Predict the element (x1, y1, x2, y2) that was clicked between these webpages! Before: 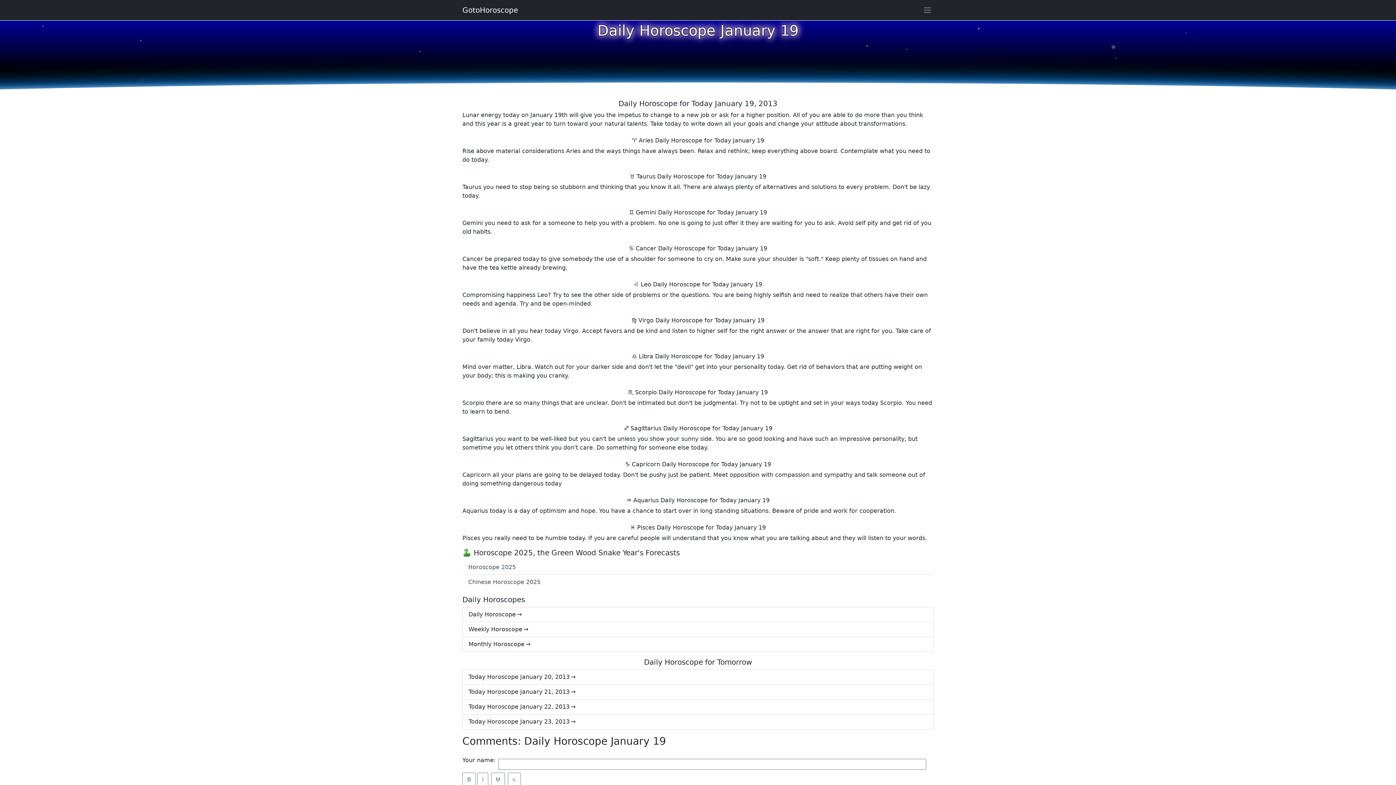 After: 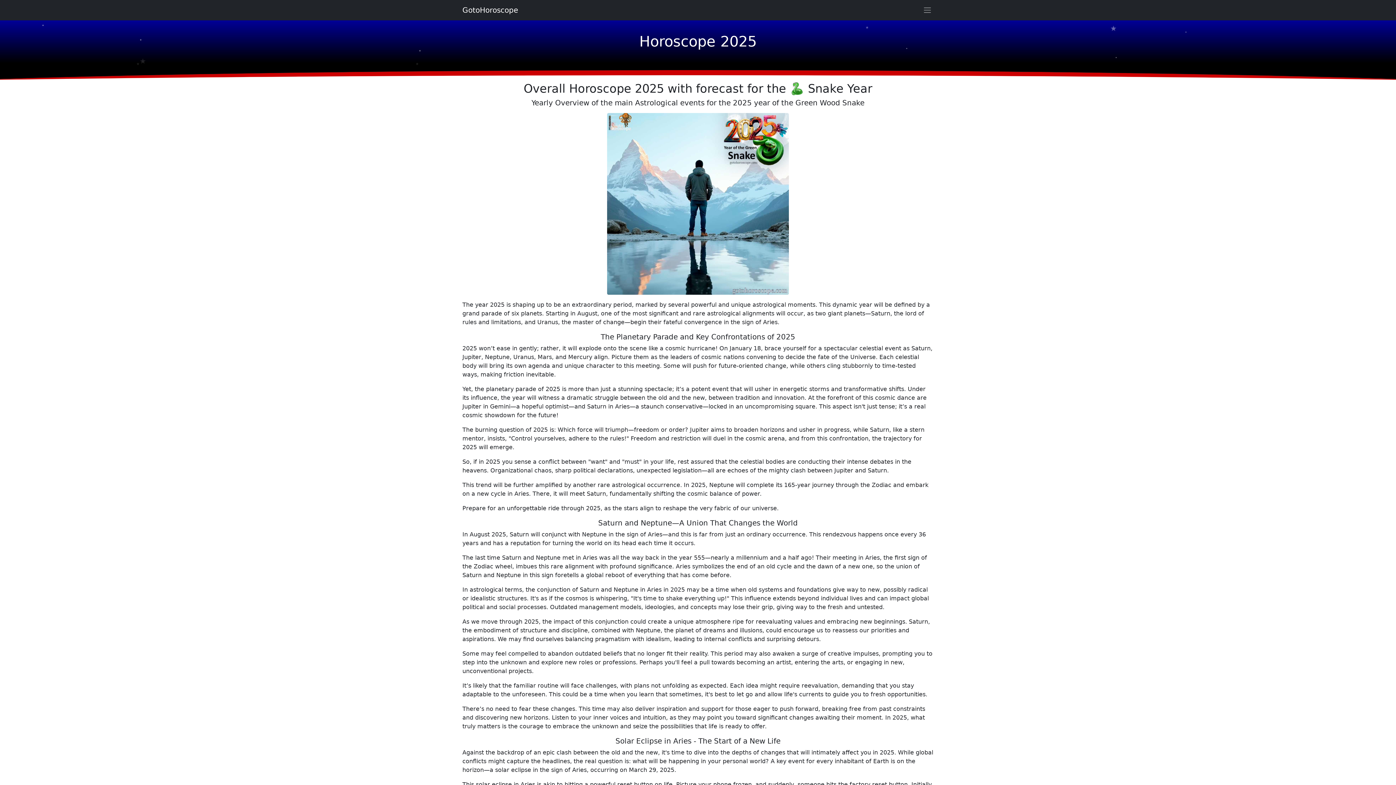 Action: bbox: (462, 560, 933, 575) label: Horoscope 2025